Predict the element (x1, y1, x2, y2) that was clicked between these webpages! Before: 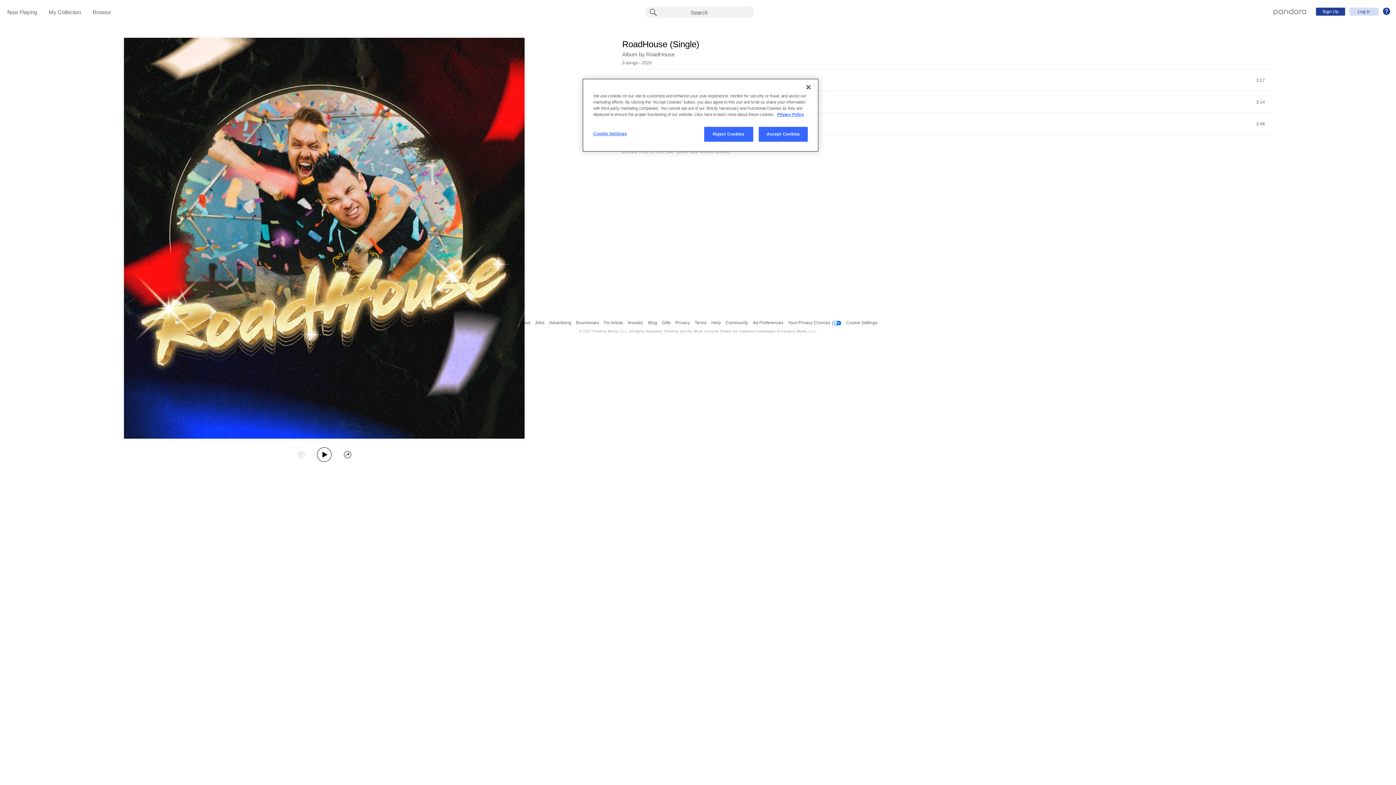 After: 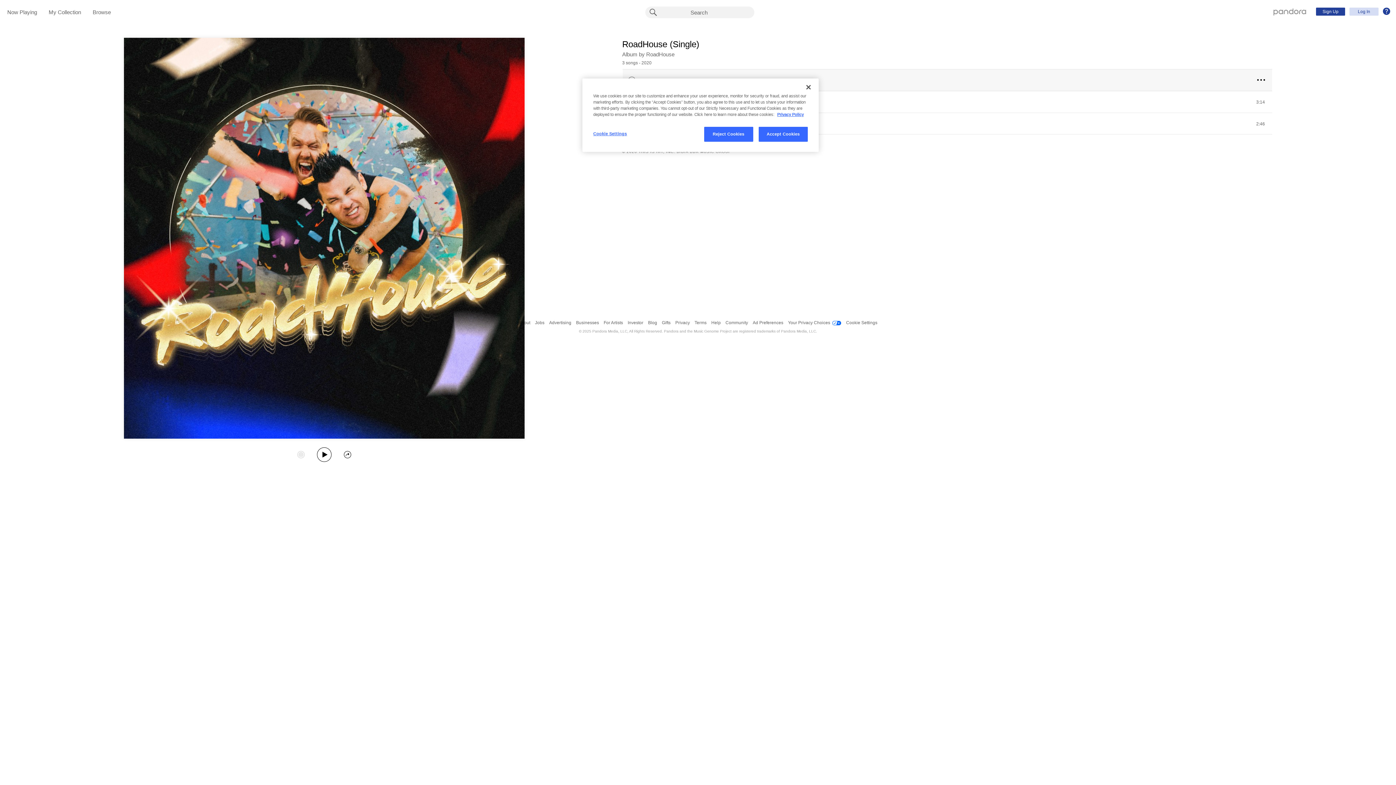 Action: bbox: (622, 69, 1272, 91) label: 1
Play Reckless Kids (feat. ODELL)
Reckless Kids (feat. ODELL)
3:17
more